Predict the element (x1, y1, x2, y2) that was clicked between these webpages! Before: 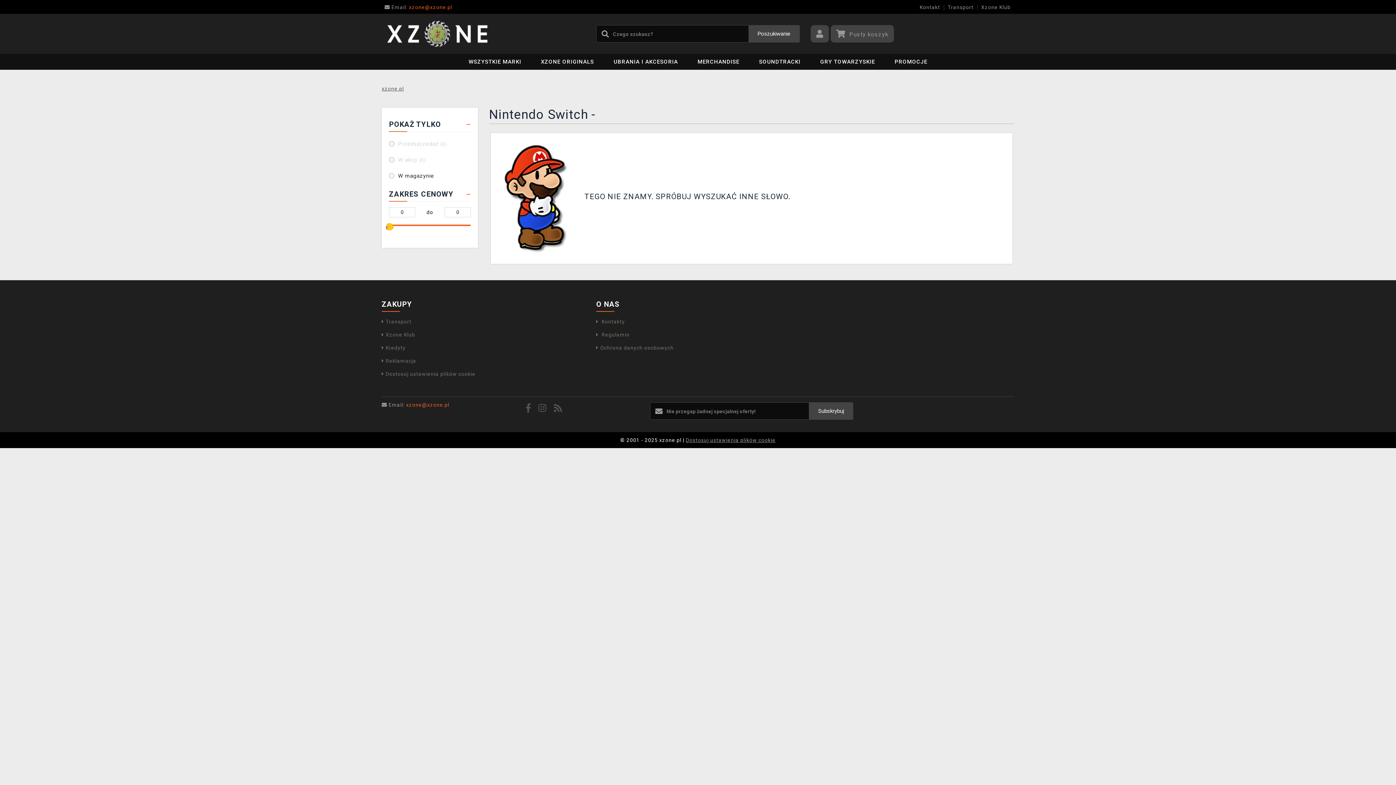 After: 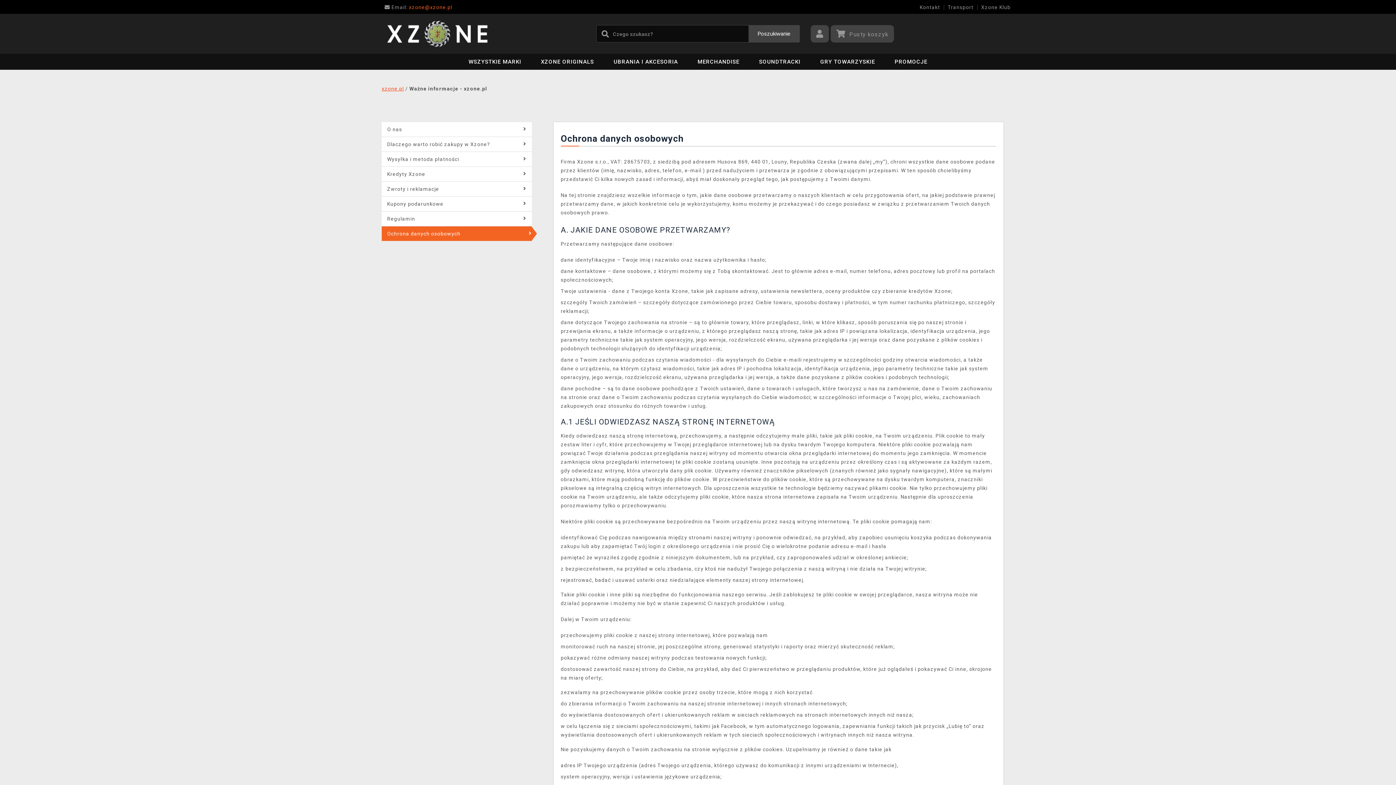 Action: bbox: (596, 345, 673, 350) label: Ochrona danych osobowych